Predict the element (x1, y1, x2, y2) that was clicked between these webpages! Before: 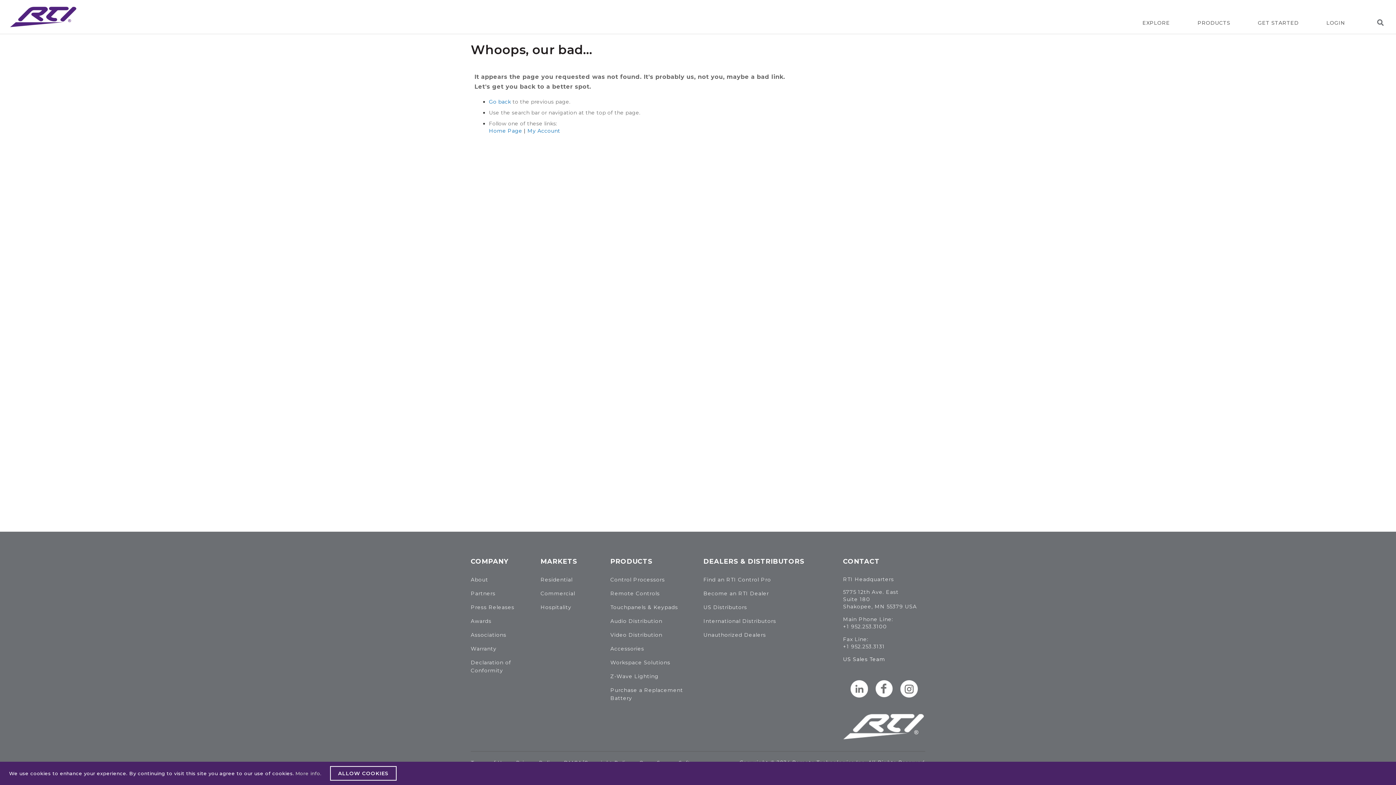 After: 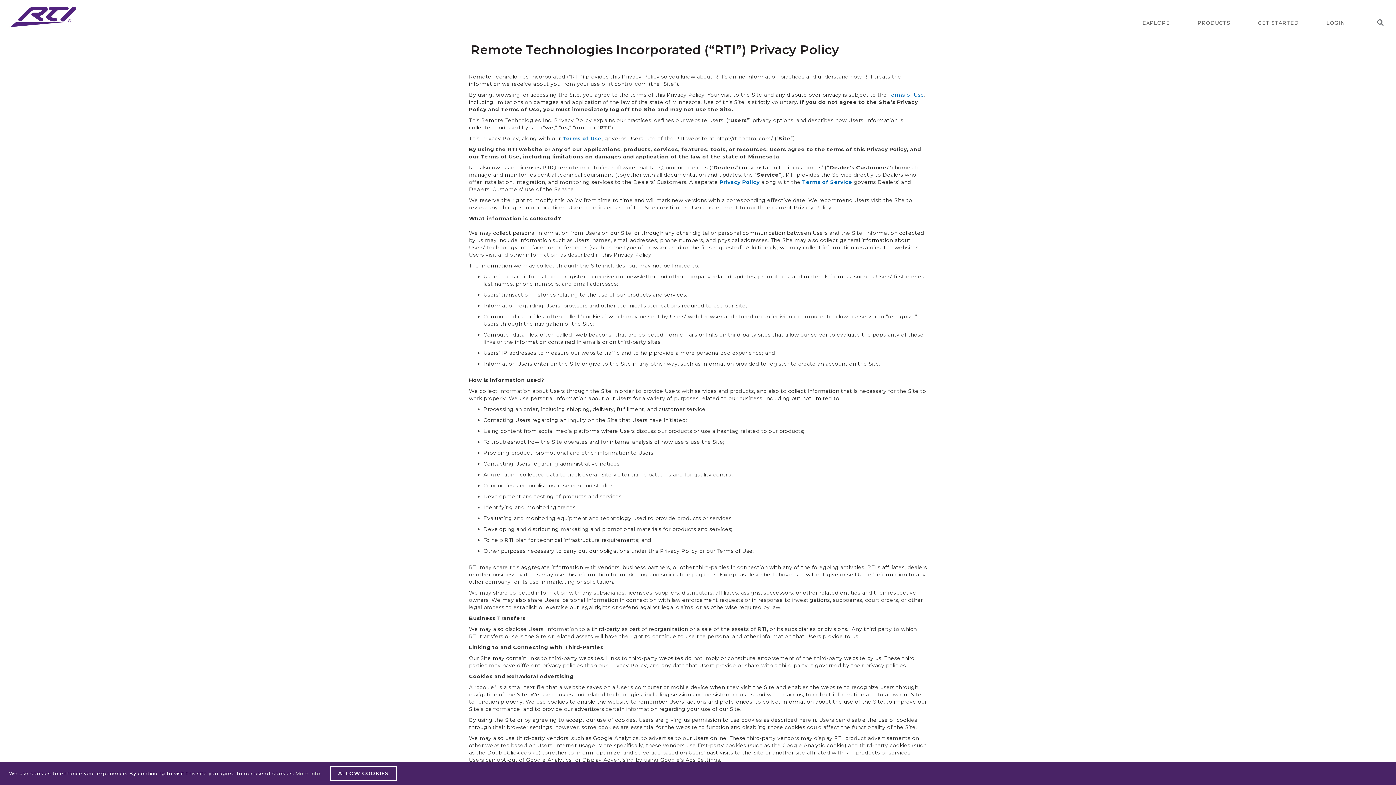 Action: label: More info bbox: (295, 770, 320, 776)